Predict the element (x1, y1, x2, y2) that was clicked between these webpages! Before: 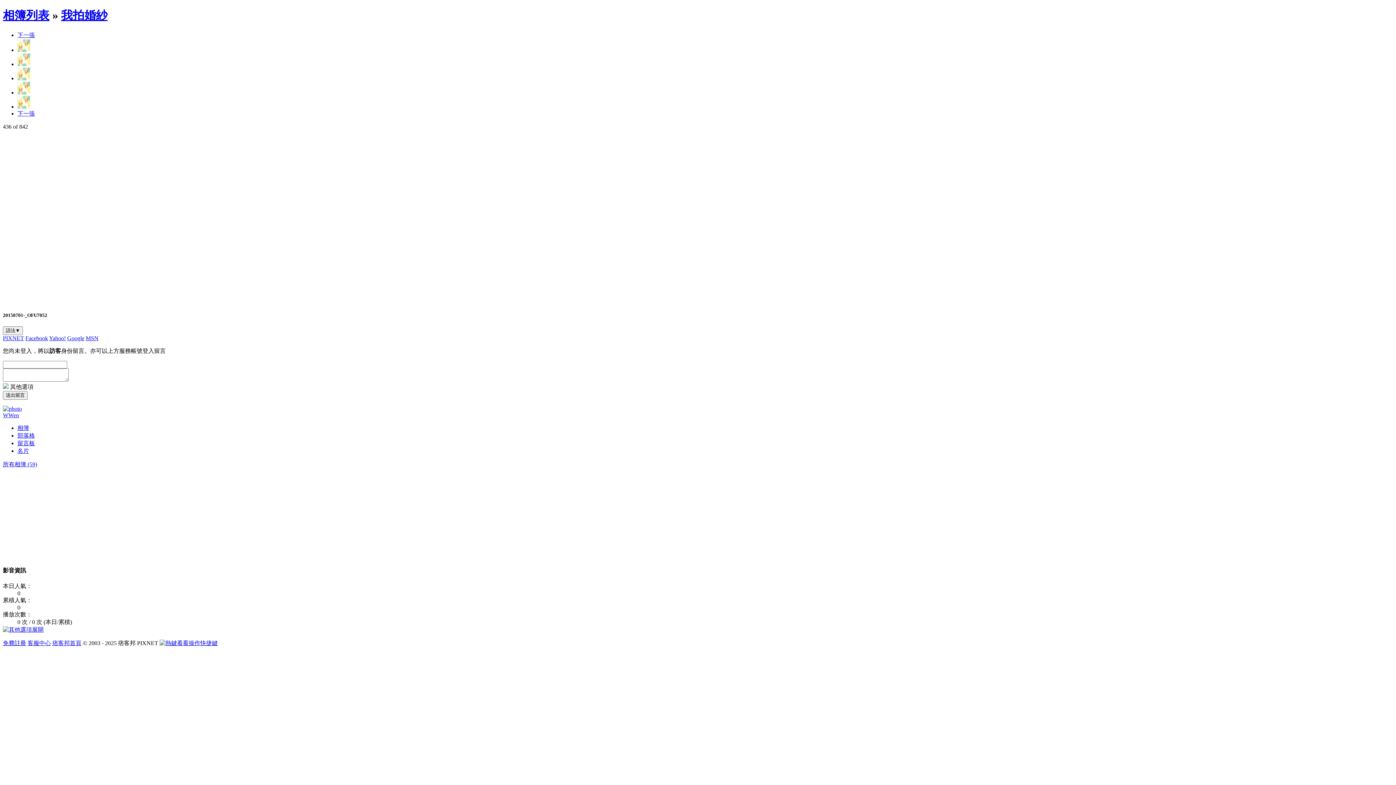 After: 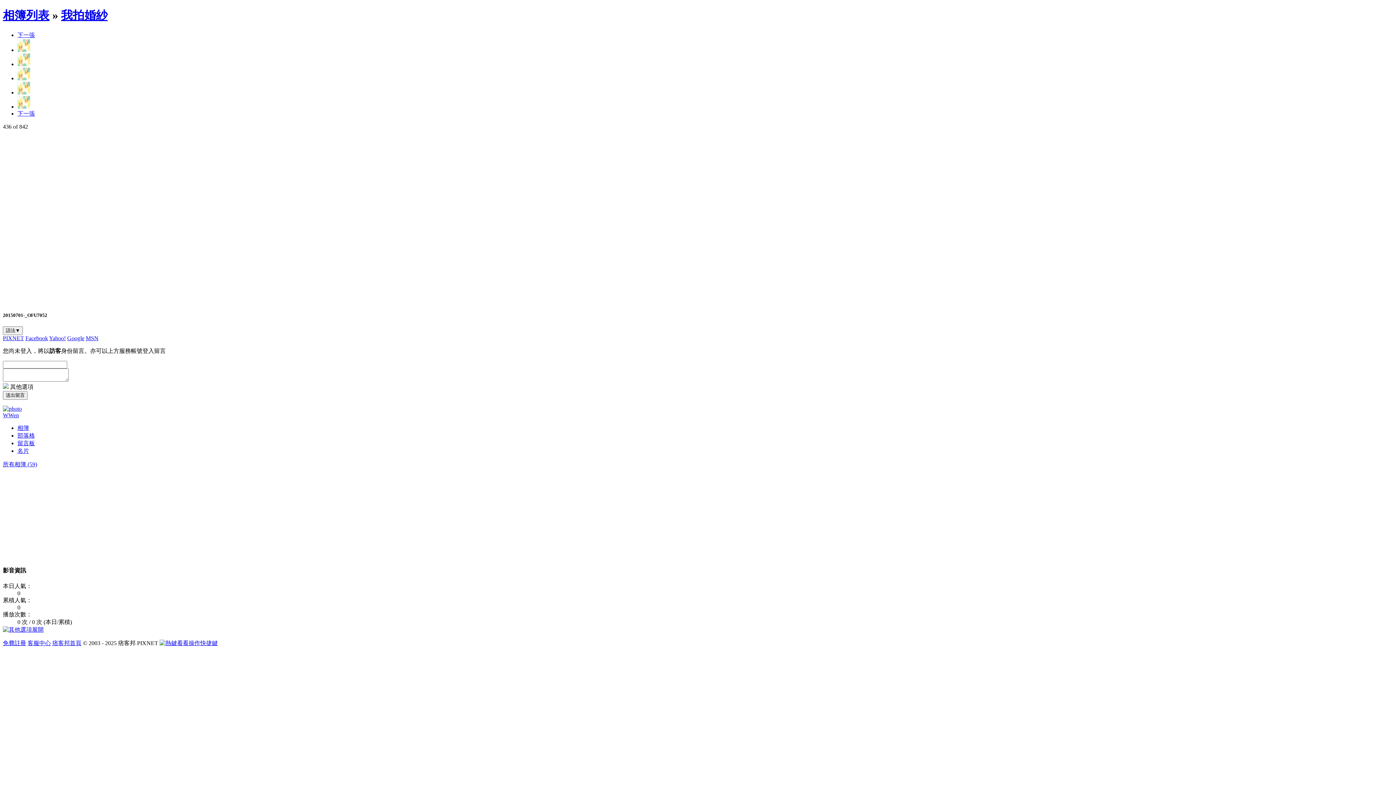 Action: label: 下一張 bbox: (17, 31, 34, 38)